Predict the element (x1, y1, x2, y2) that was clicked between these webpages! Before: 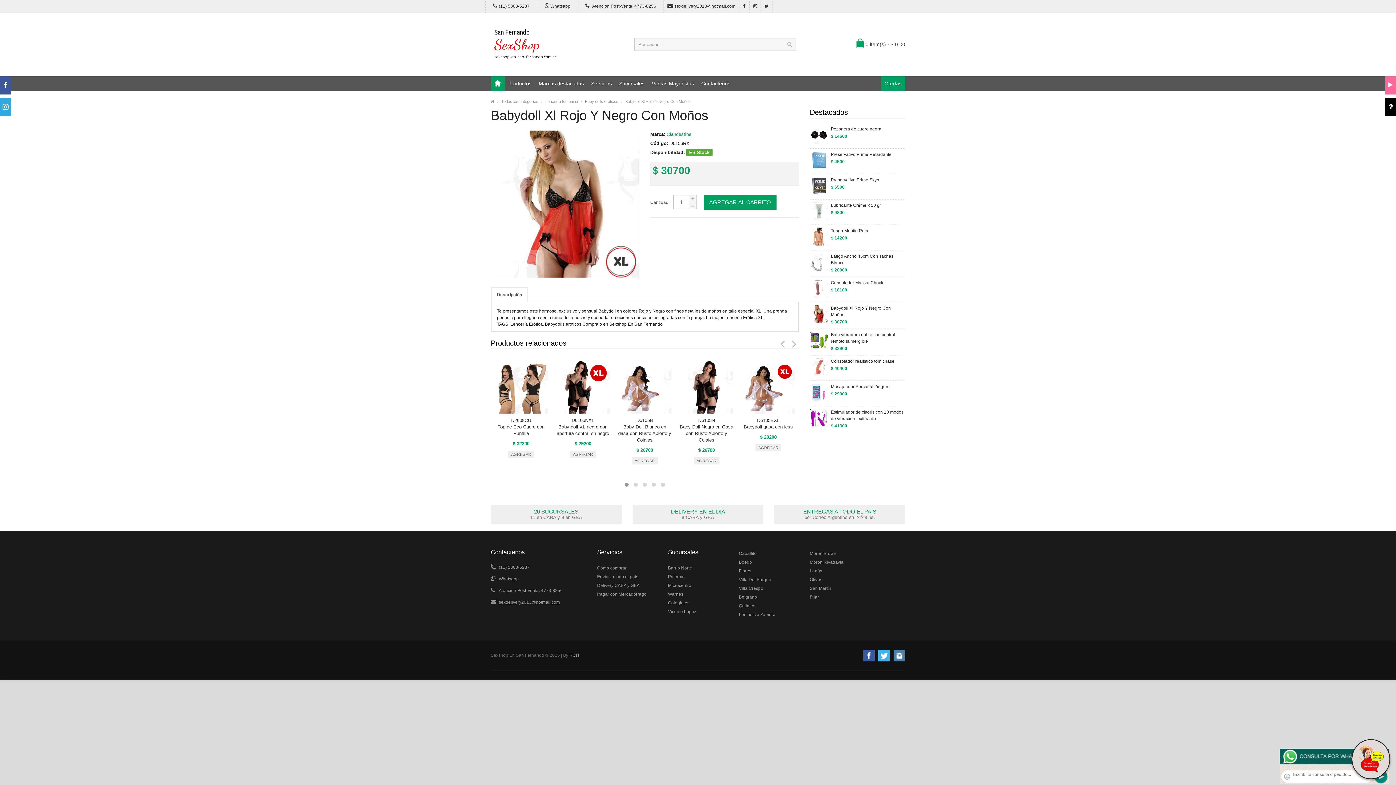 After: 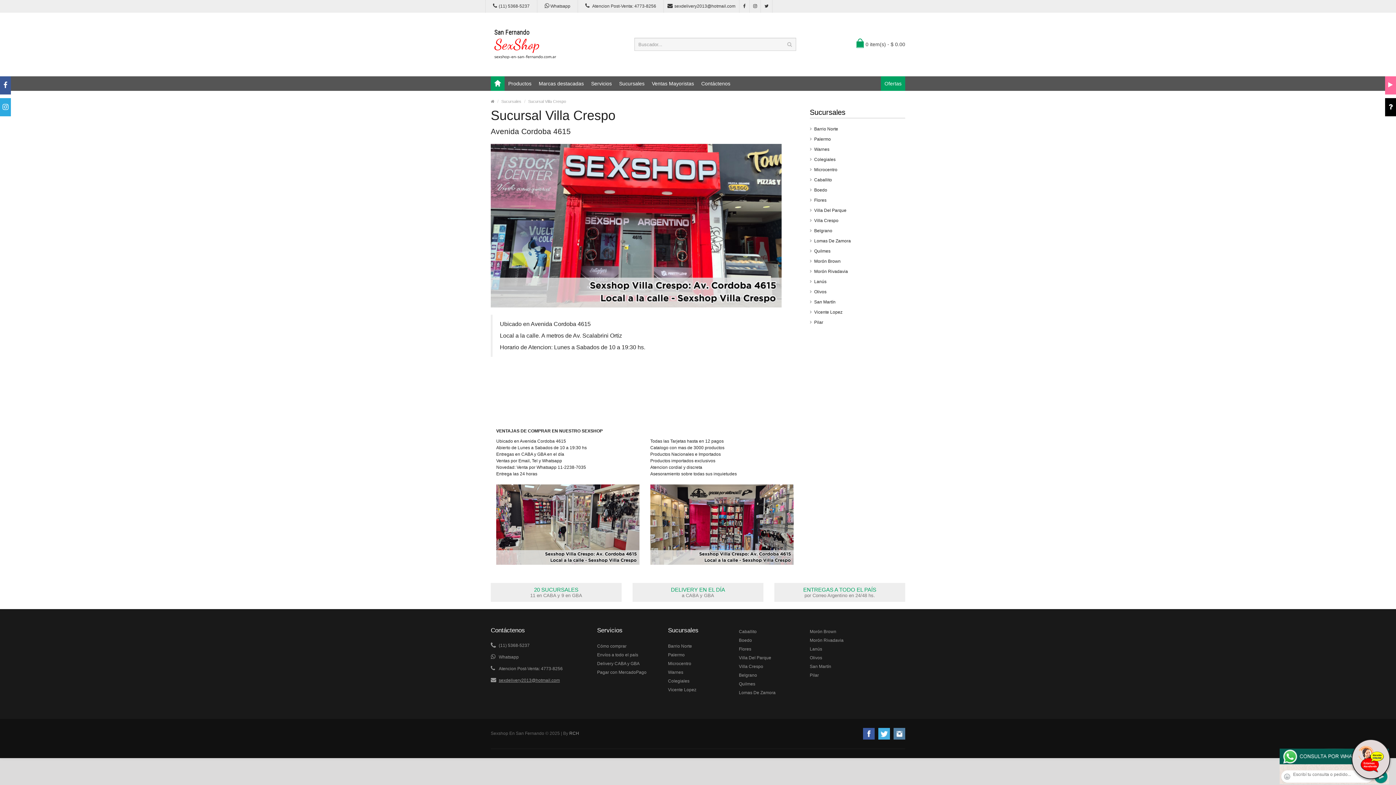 Action: bbox: (739, 584, 799, 593) label: Villa Crespo